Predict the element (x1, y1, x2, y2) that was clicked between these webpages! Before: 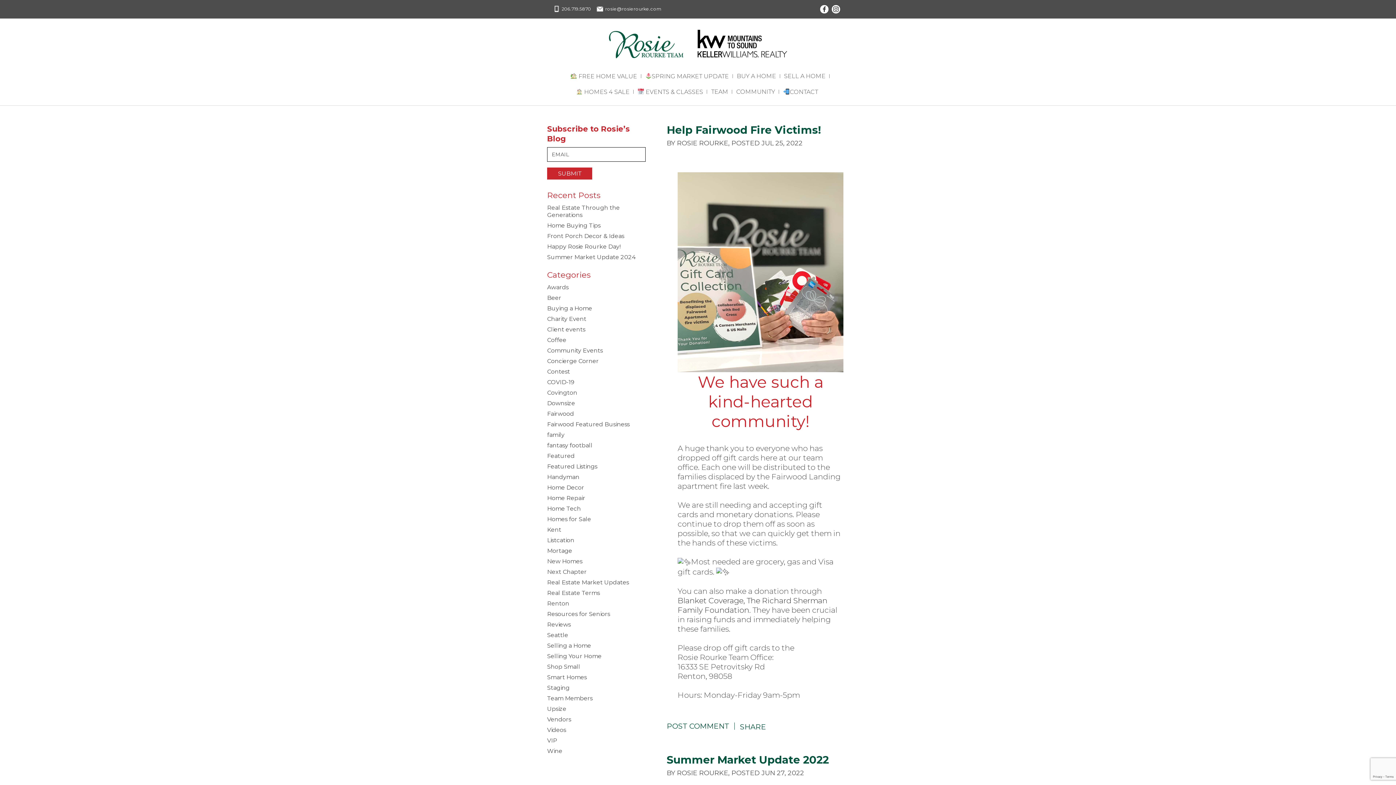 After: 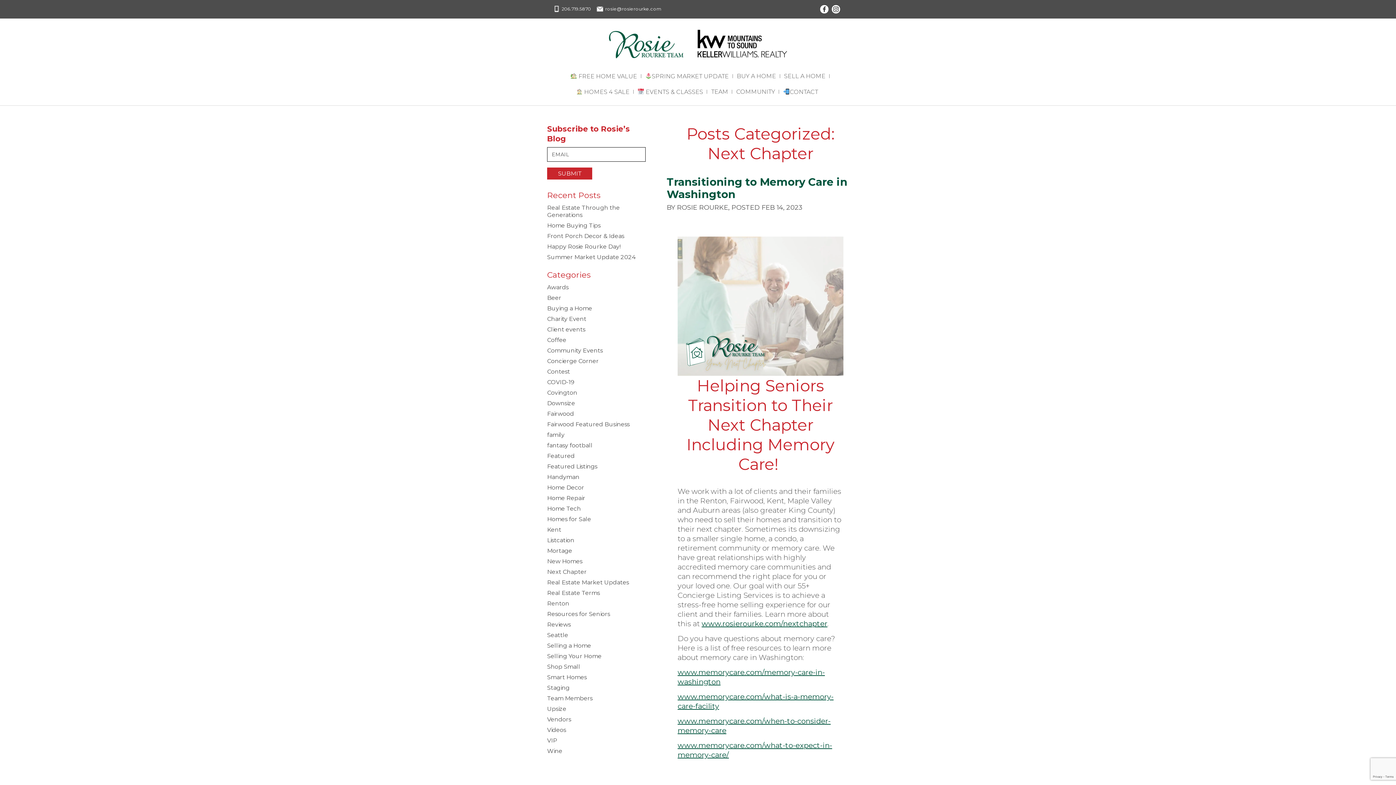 Action: bbox: (547, 568, 645, 576) label: Next Chapter